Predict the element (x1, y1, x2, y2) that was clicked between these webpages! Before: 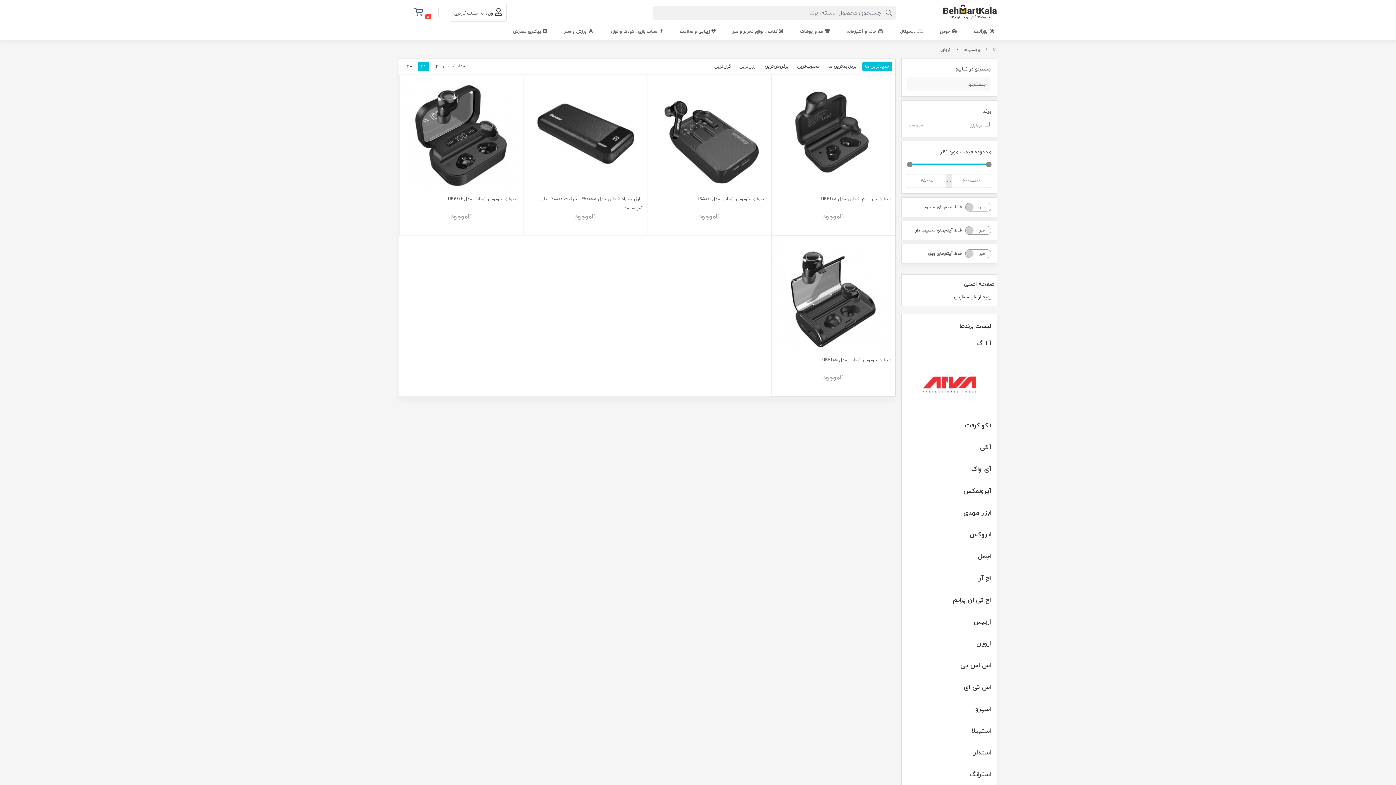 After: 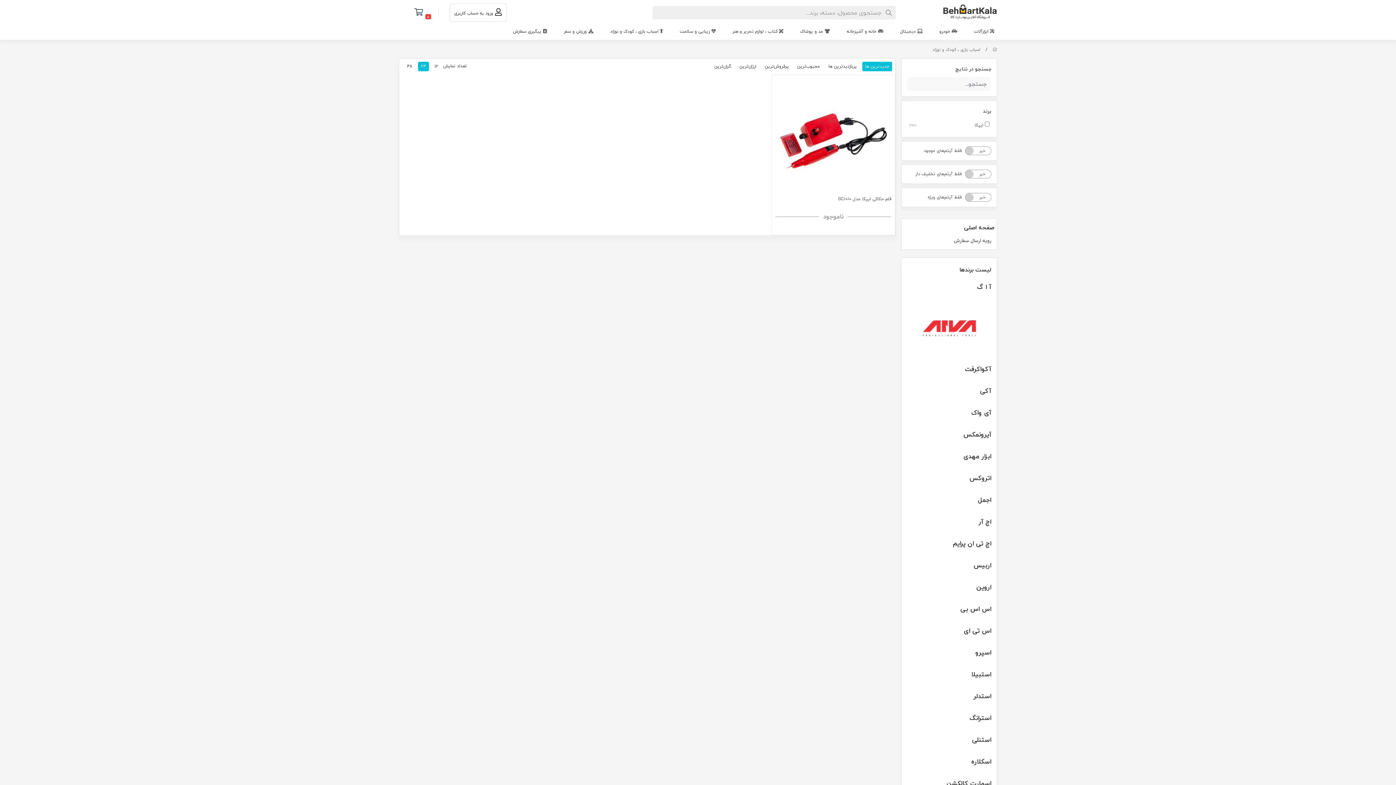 Action: label:  اسباب بازی ، کودک و نوزاد bbox: (605, 25, 668, 40)